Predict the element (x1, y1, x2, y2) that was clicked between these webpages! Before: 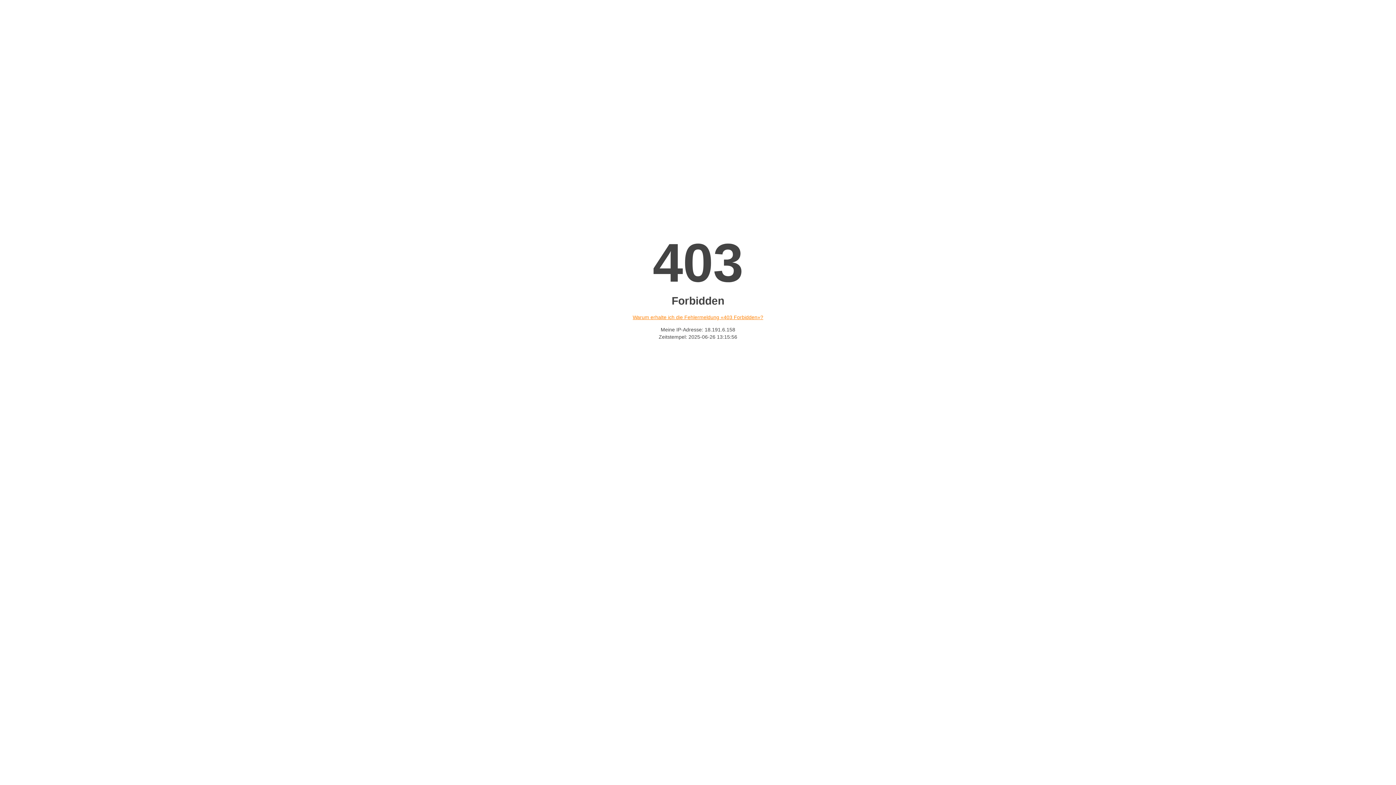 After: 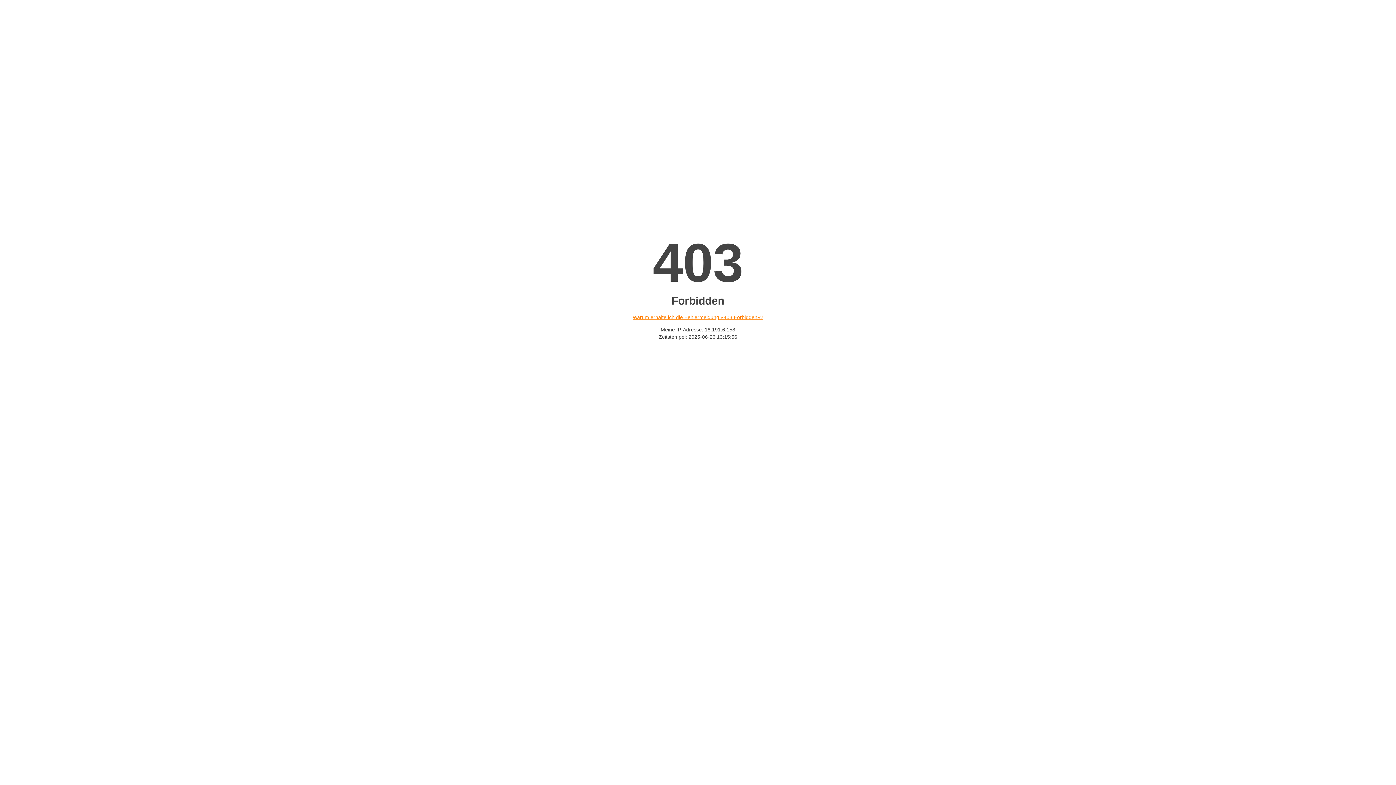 Action: label: Warum erhalte ich die Fehlermeldung «403 Forbidden»? bbox: (632, 314, 763, 320)